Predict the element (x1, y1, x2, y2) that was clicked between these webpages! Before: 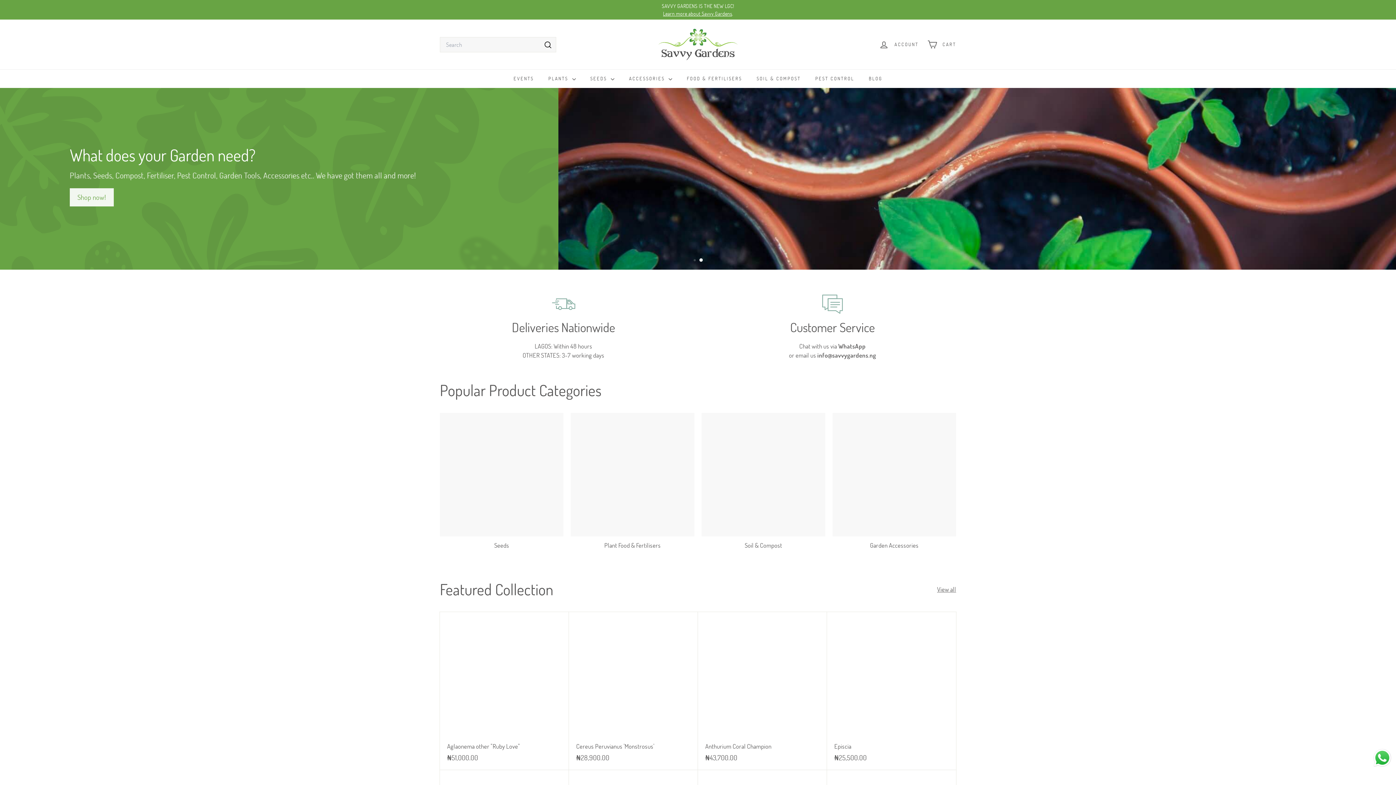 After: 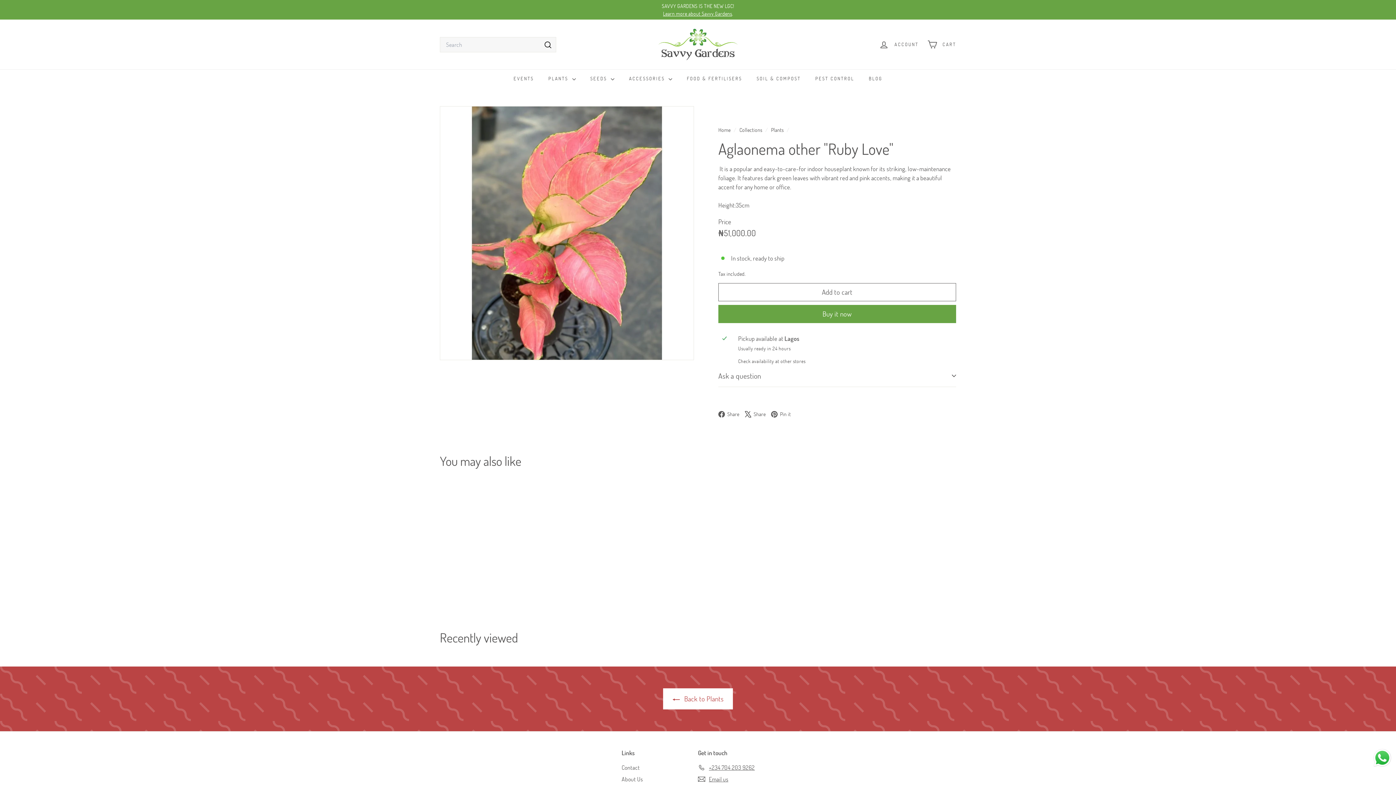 Action: bbox: (440, 612, 569, 770) label: Aglaonema other "Ruby Love"
₦51,000.00
₦51,000.00